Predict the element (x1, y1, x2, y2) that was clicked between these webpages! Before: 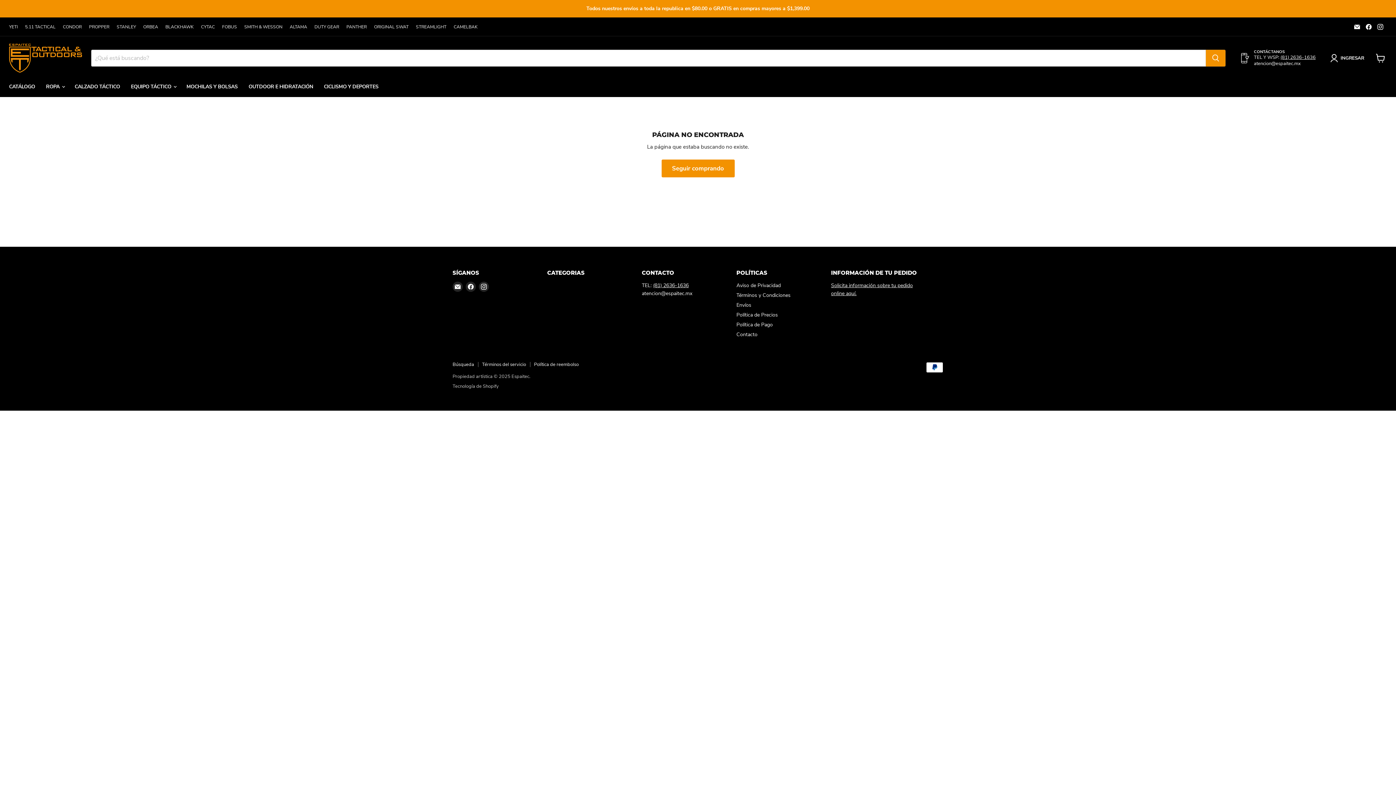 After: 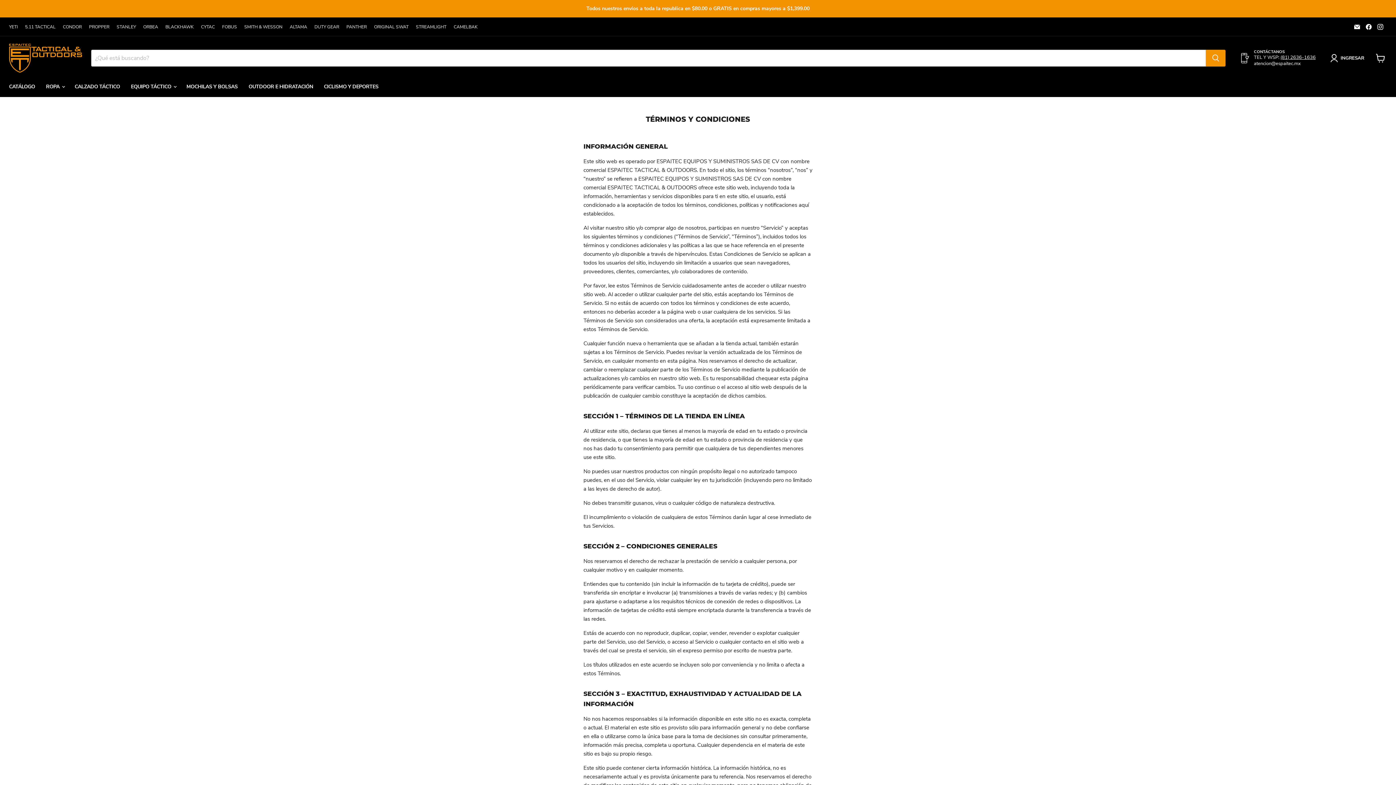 Action: label: Términos y Condiciones bbox: (736, 292, 790, 298)